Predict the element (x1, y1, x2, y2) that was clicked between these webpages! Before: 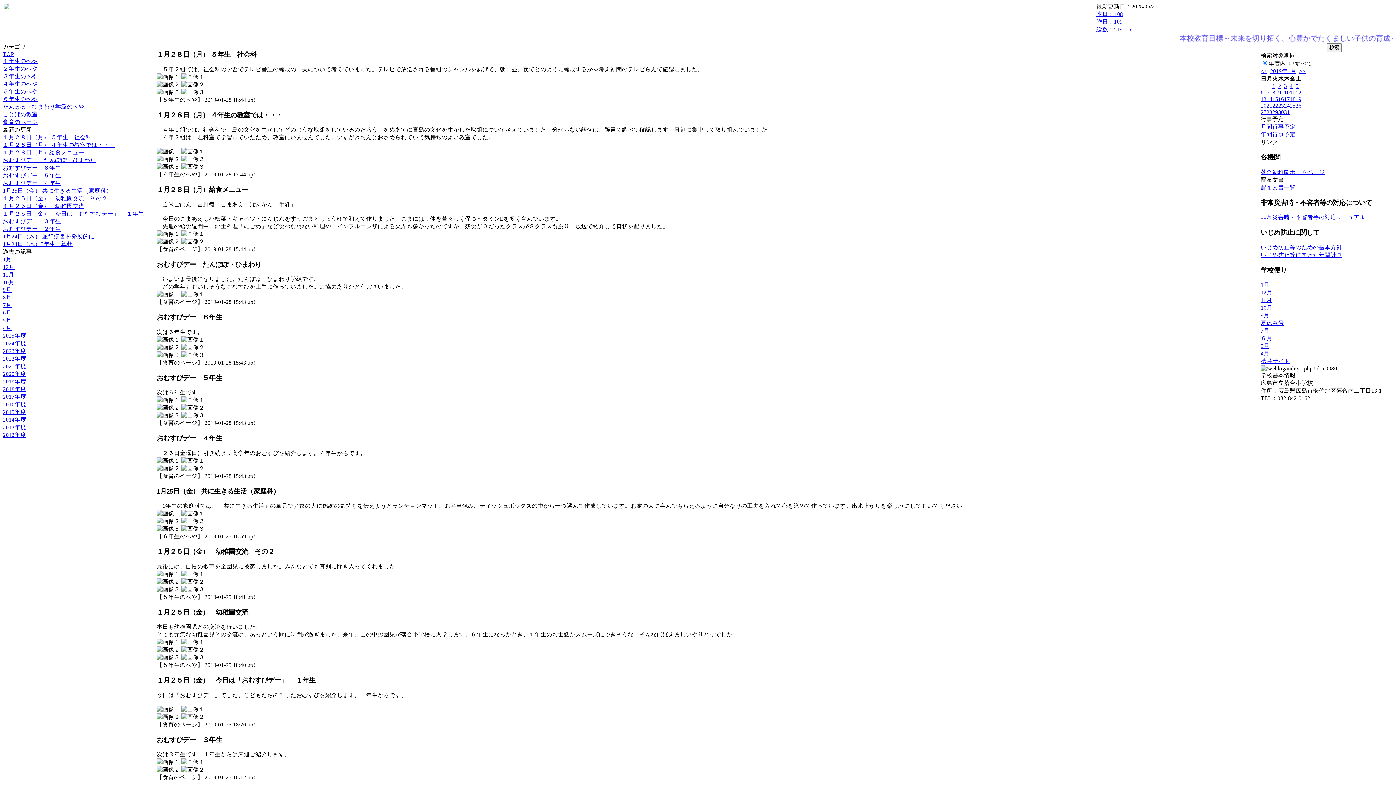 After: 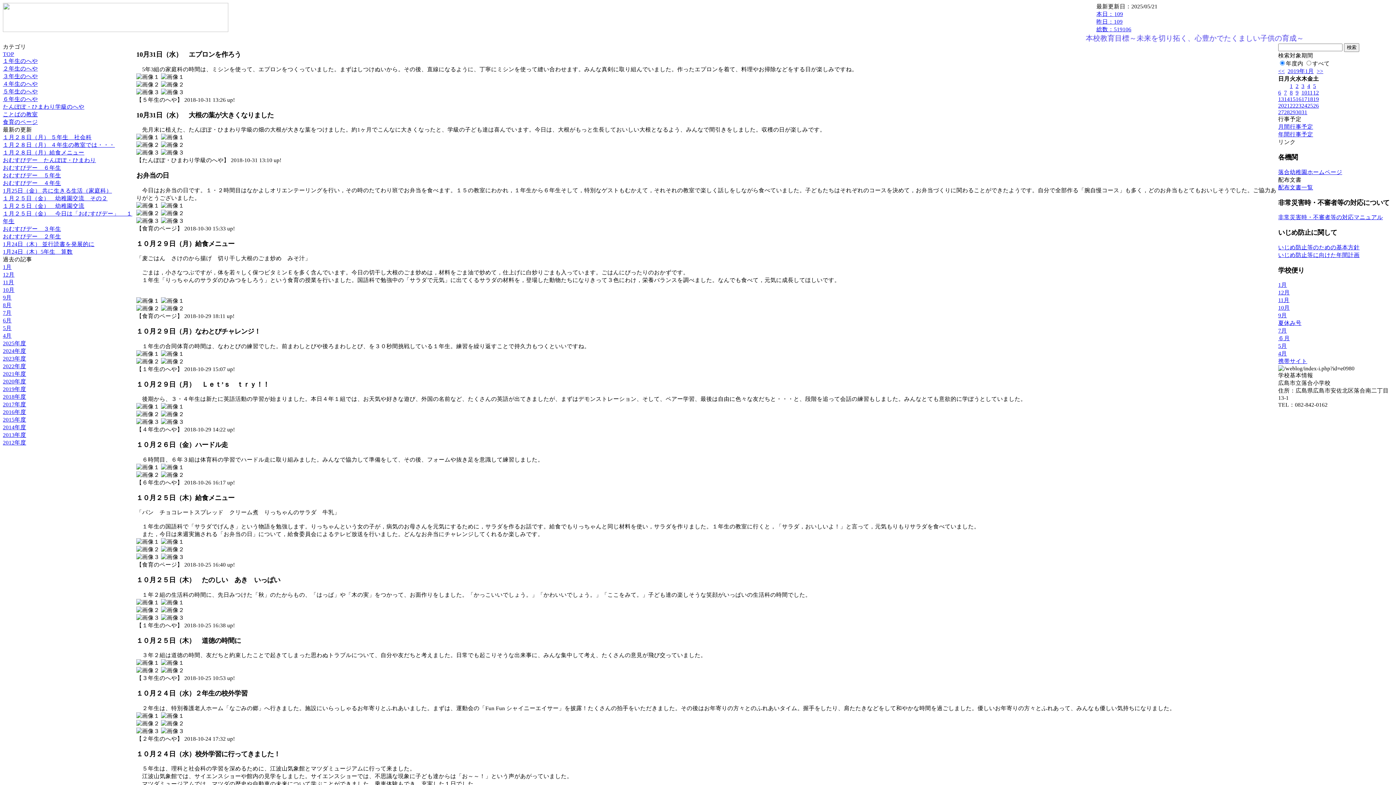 Action: bbox: (2, 279, 14, 285) label: 10月